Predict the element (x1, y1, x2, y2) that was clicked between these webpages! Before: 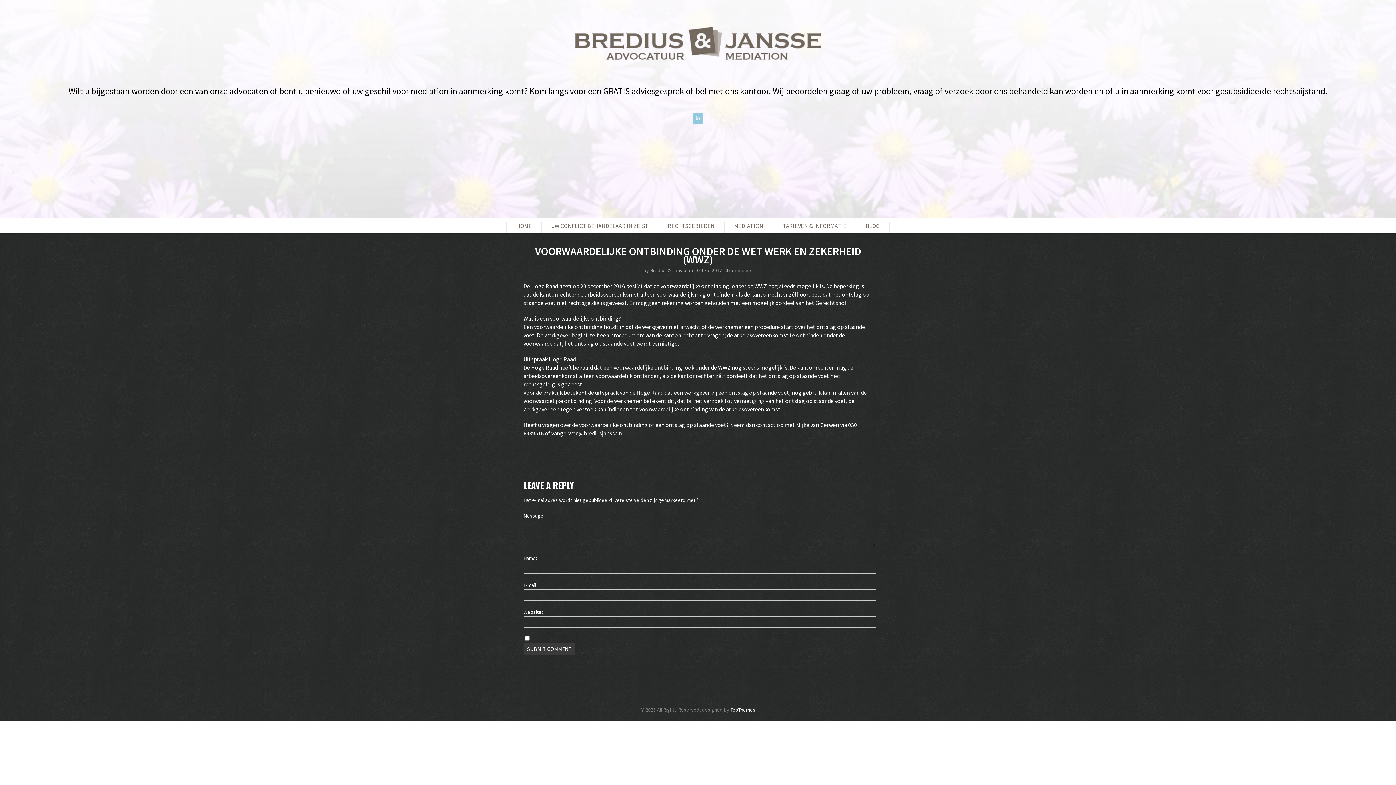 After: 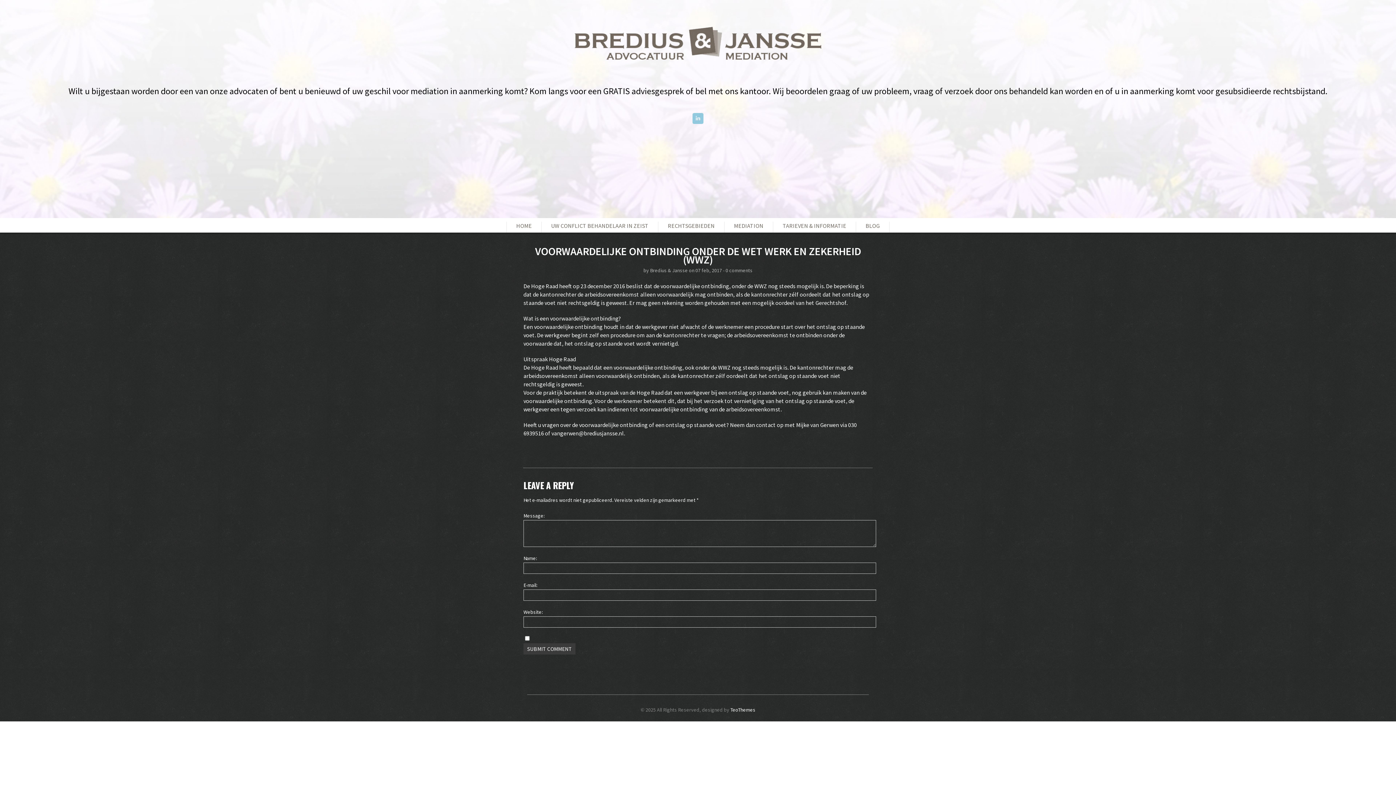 Action: label: VOORWAARDELIJKE ONTBINDING ONDER DE WET WERK EN ZEKERHEID (WWZ) bbox: (523, 247, 872, 264)